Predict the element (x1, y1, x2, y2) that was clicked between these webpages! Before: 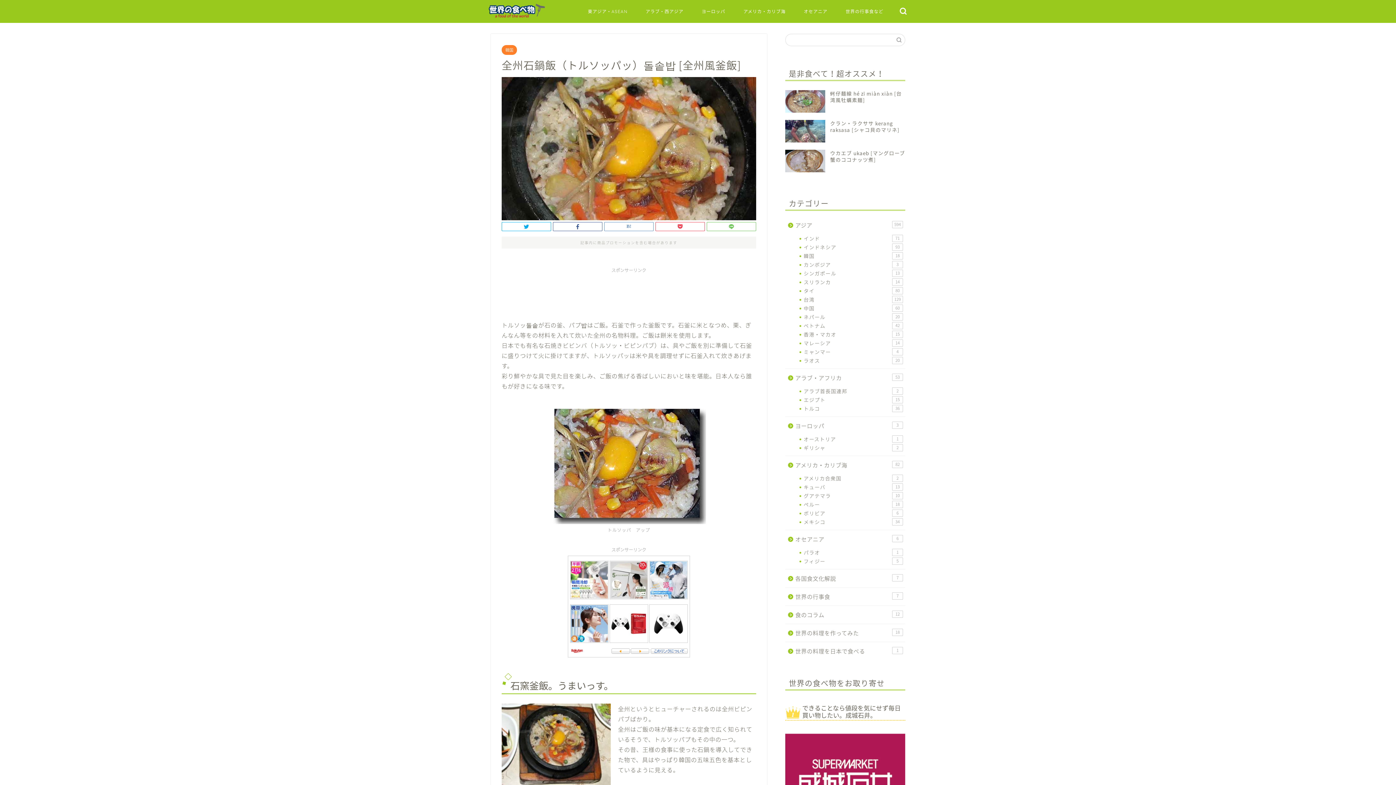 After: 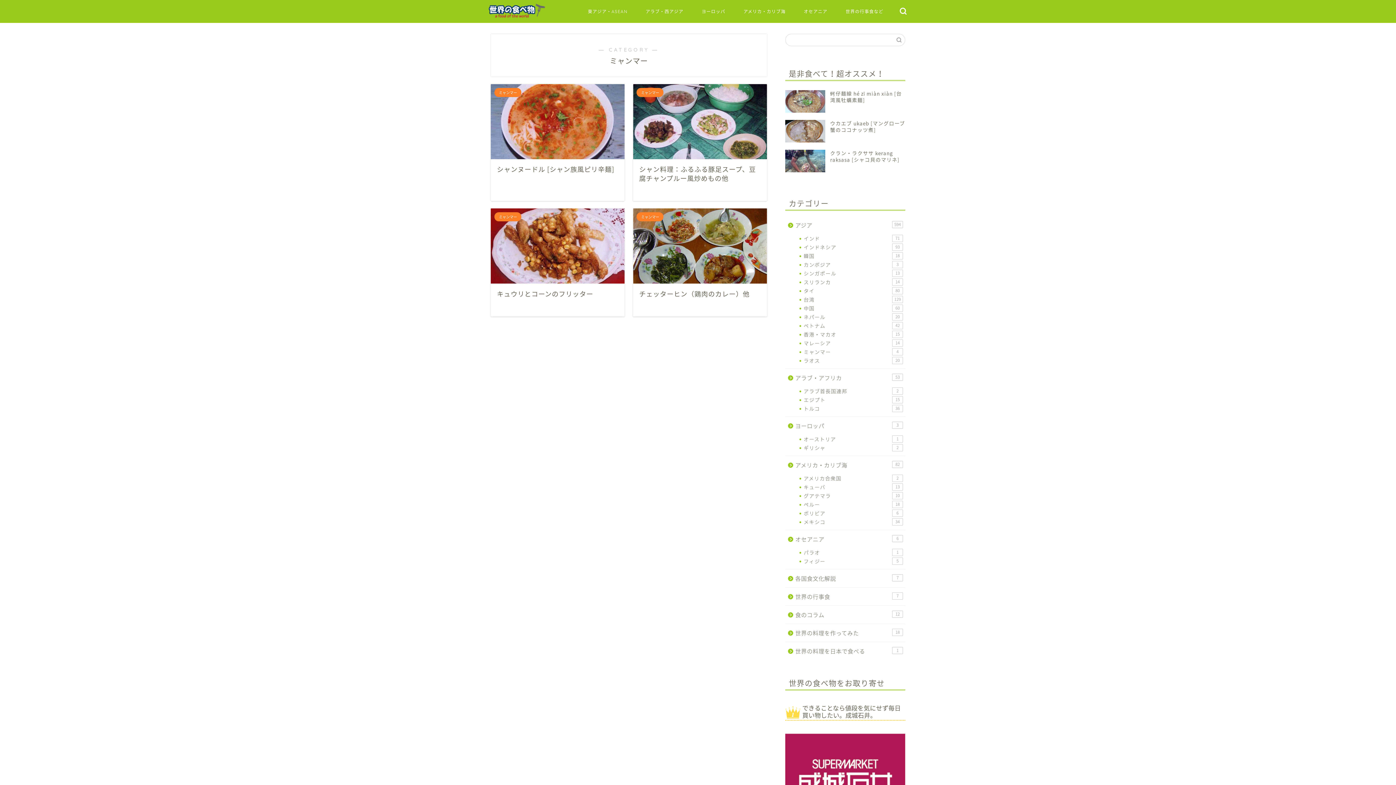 Action: label: ミャンマー
4 bbox: (794, 347, 904, 356)